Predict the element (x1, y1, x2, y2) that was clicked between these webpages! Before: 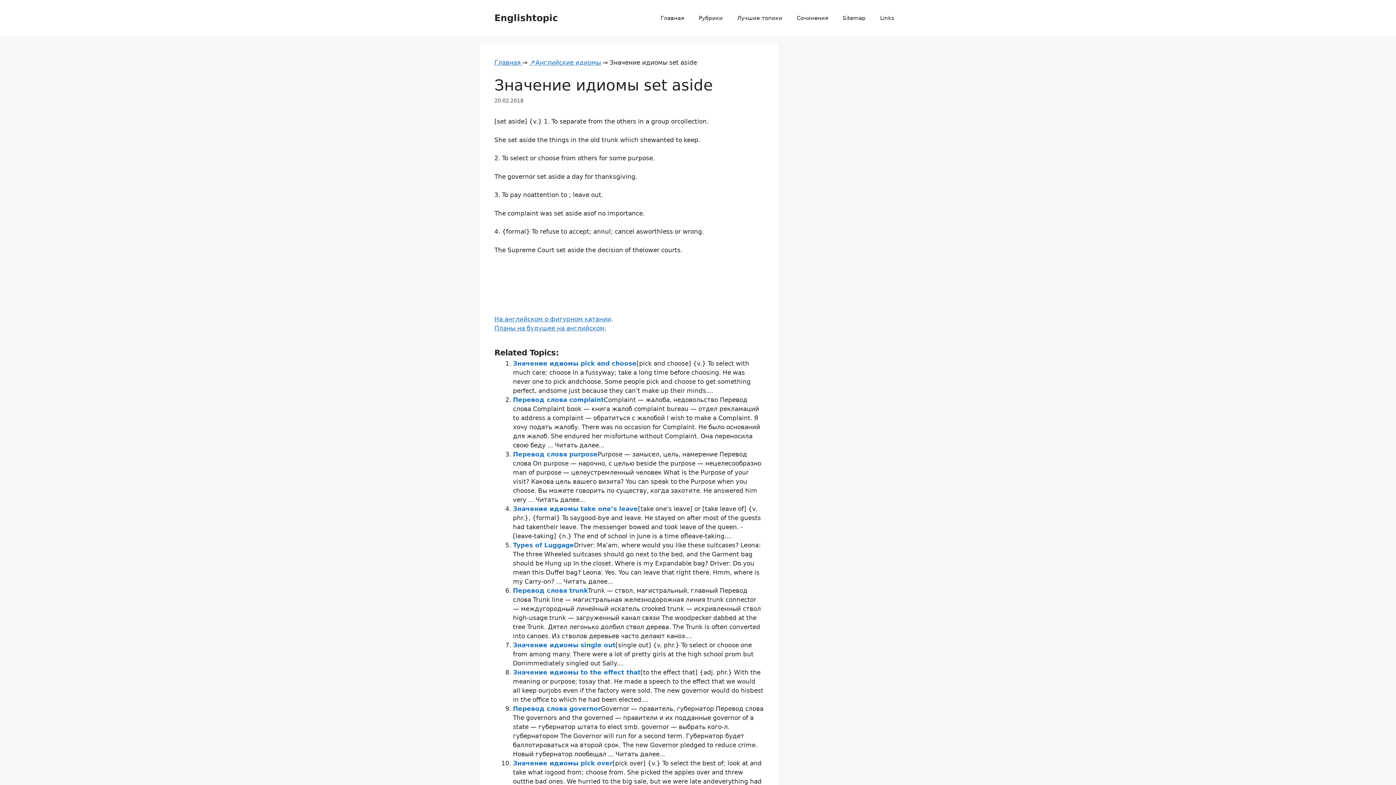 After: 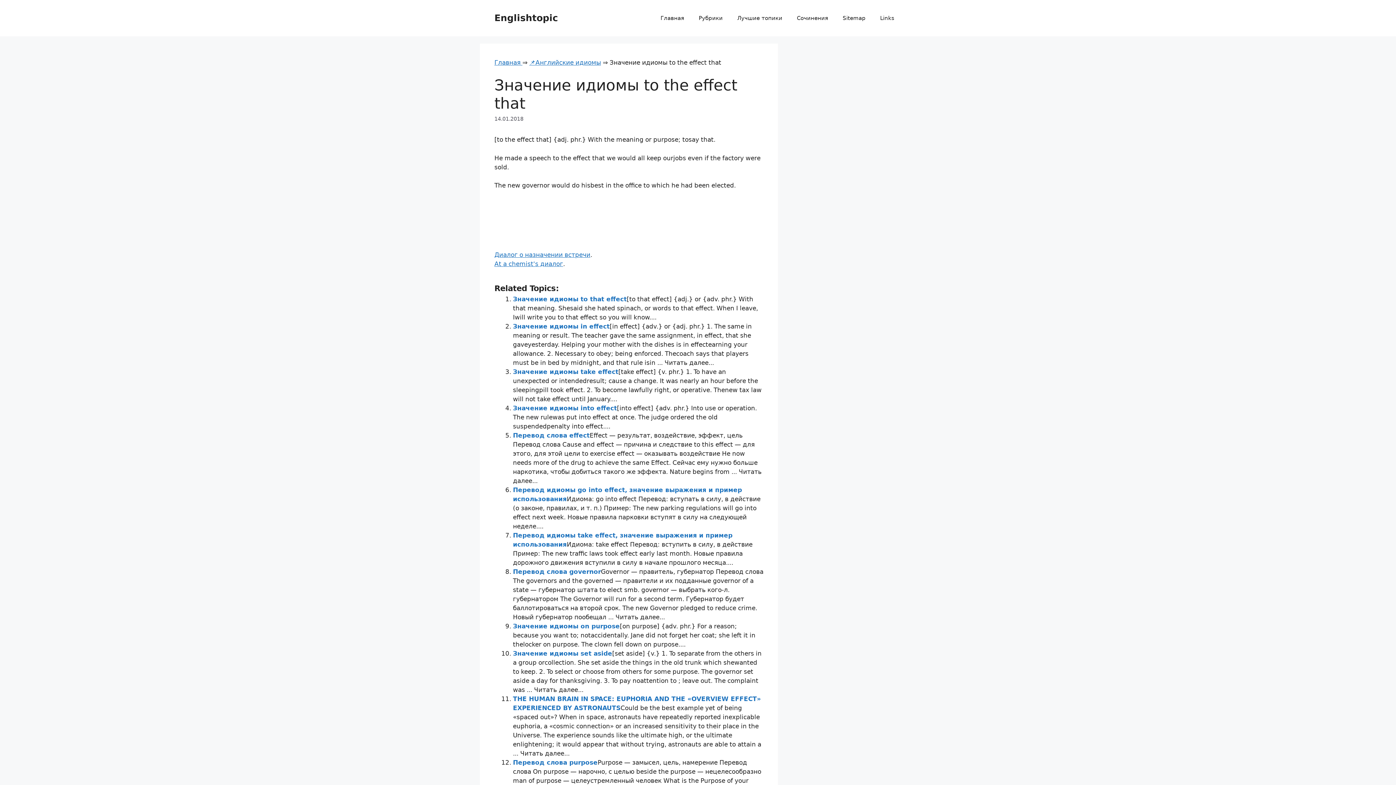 Action: label: Значение идиомы to the effect that bbox: (513, 669, 640, 676)